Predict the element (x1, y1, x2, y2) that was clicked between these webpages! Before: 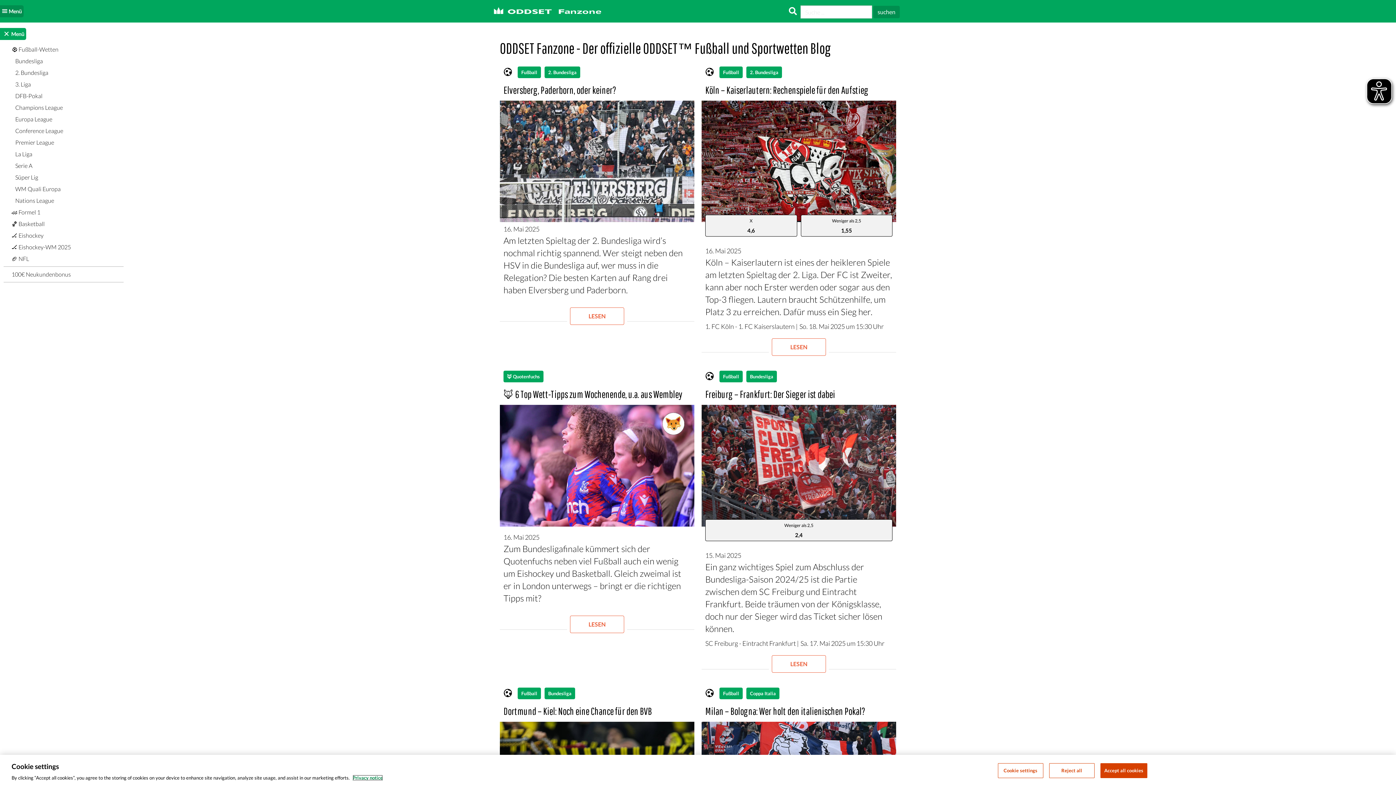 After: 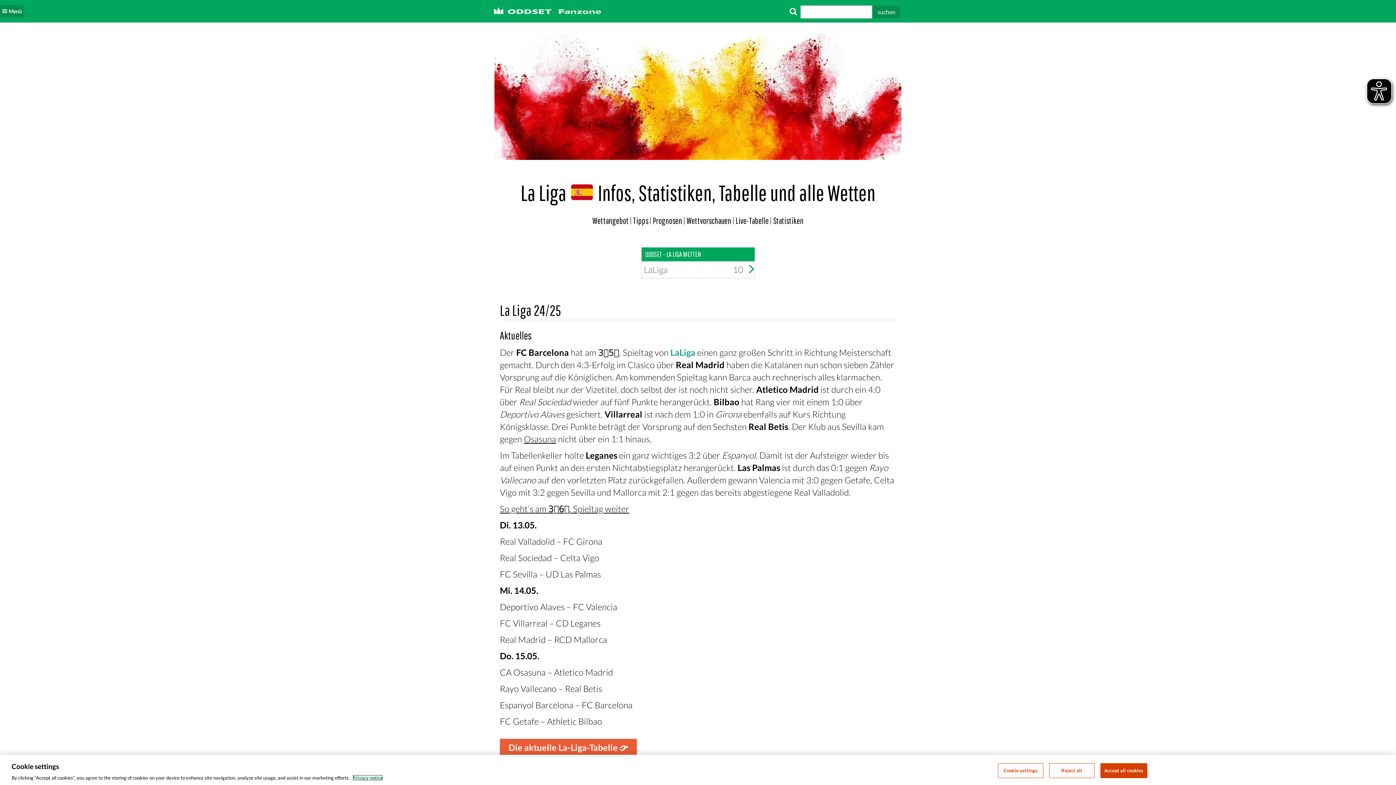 Action: label:  
La Liga bbox: (3, 148, 34, 160)